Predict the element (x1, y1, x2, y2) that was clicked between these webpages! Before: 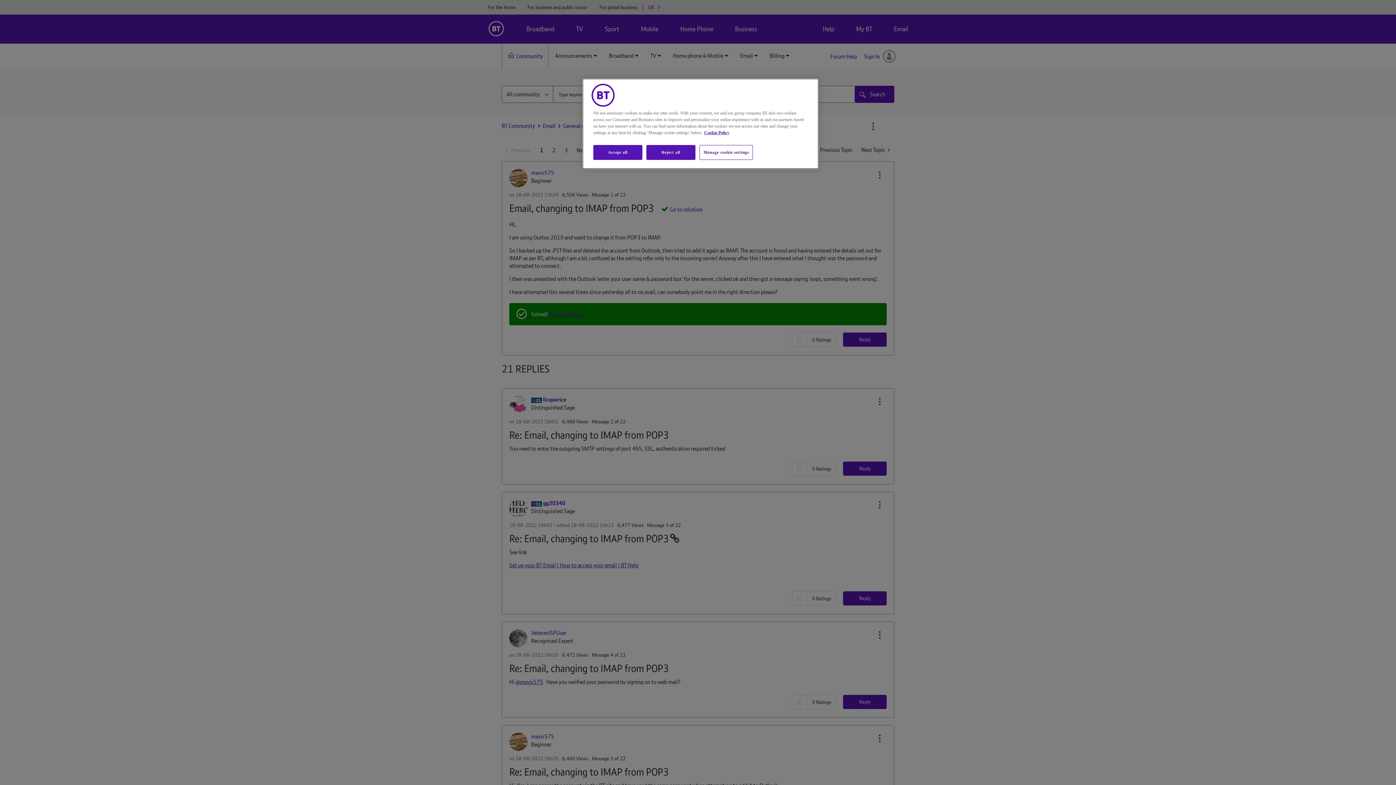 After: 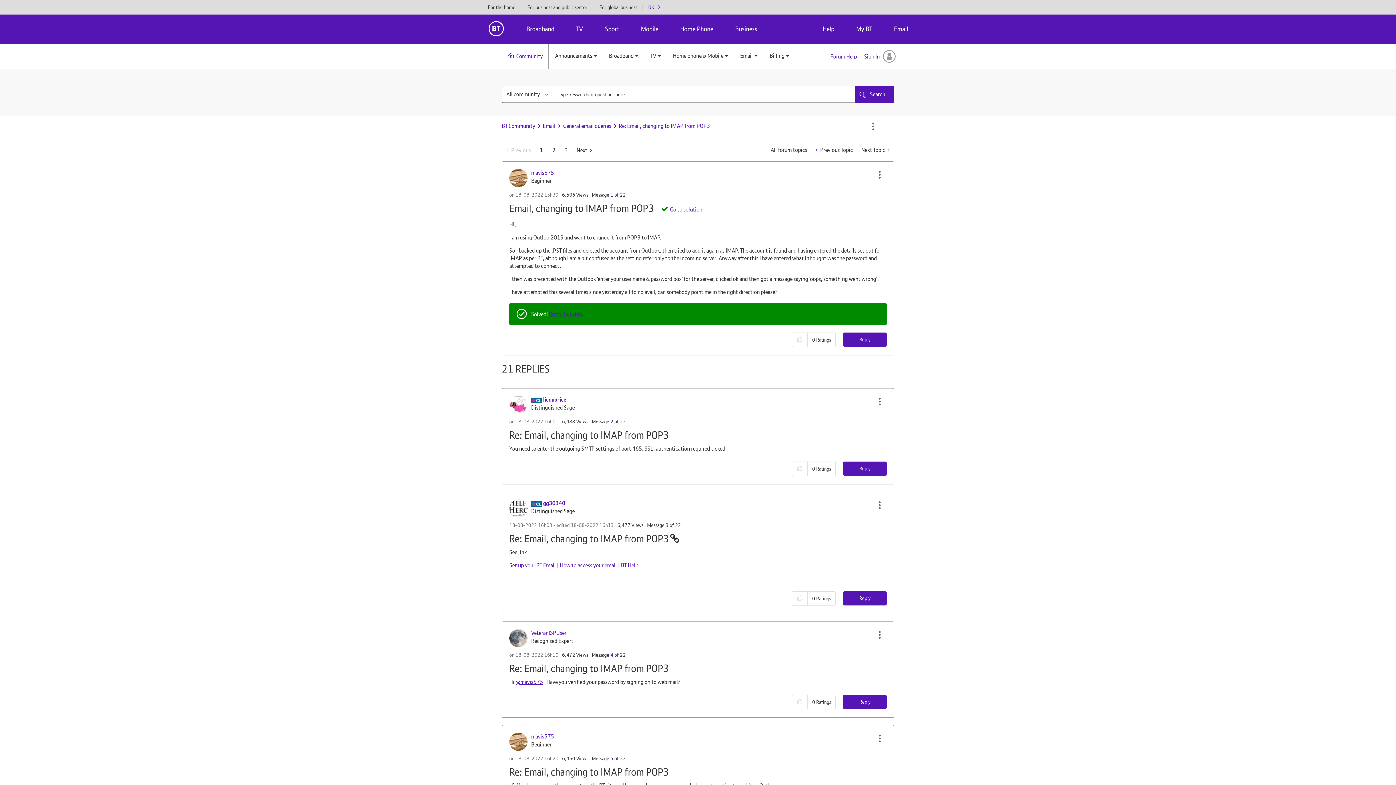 Action: label: Accept all bbox: (593, 145, 642, 160)